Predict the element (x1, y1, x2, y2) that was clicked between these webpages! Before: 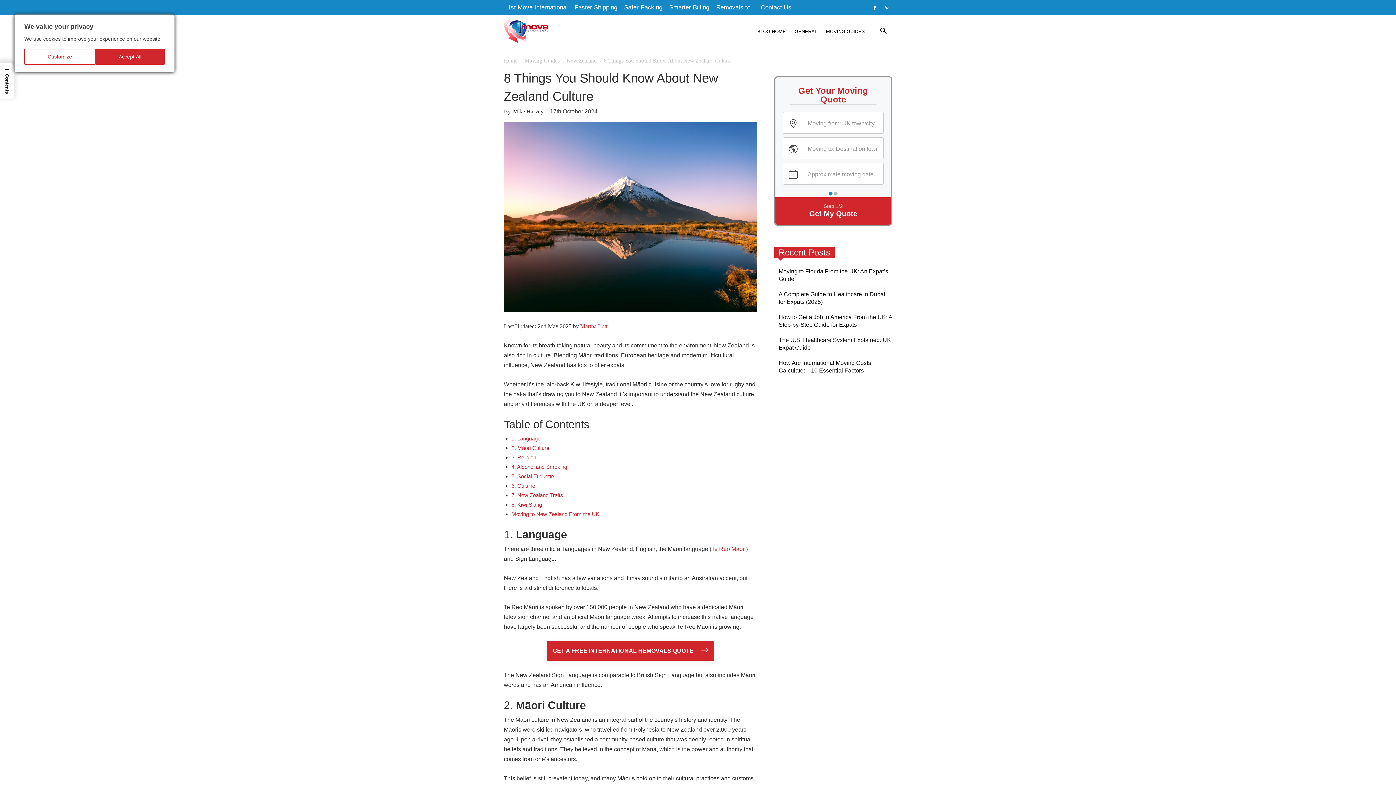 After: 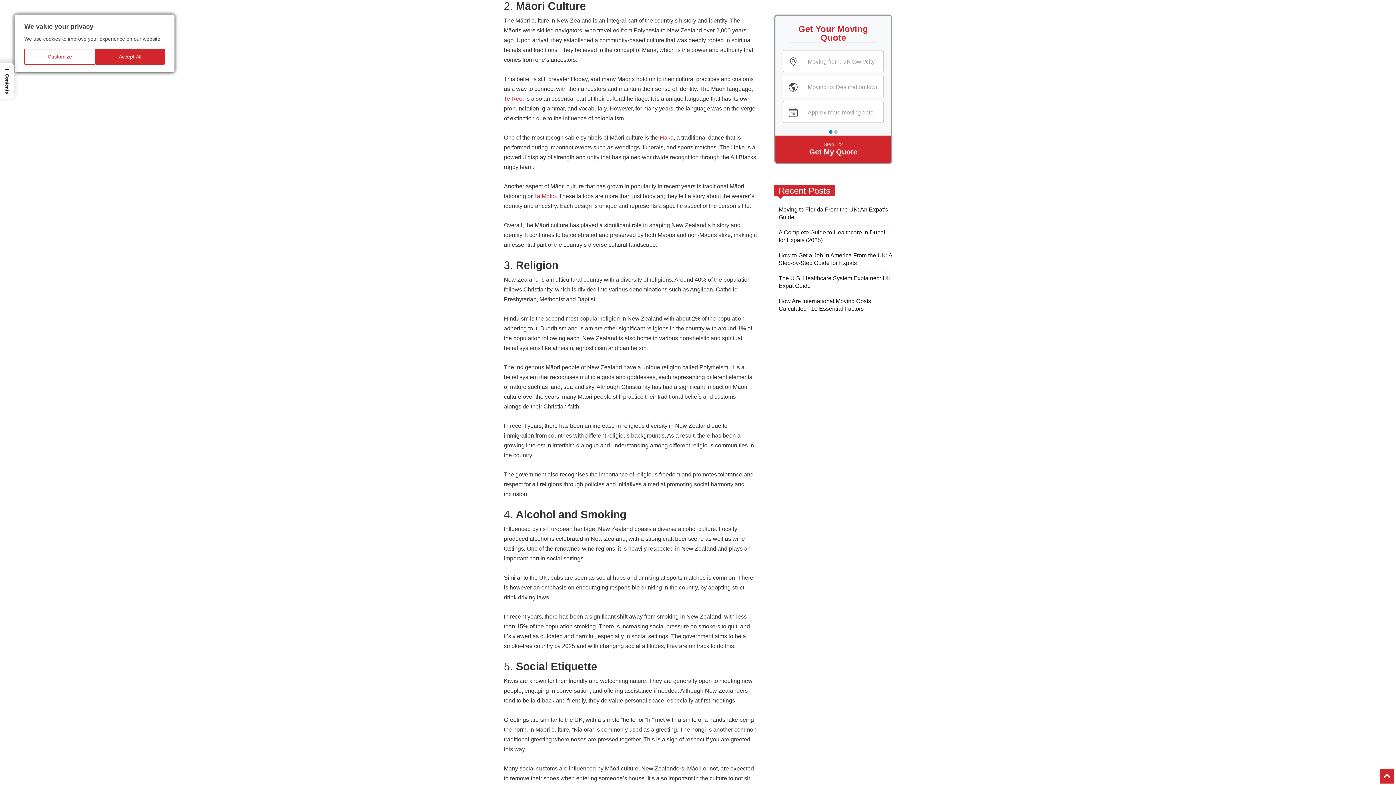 Action: bbox: (511, 445, 549, 451) label: 2. Māori Culture